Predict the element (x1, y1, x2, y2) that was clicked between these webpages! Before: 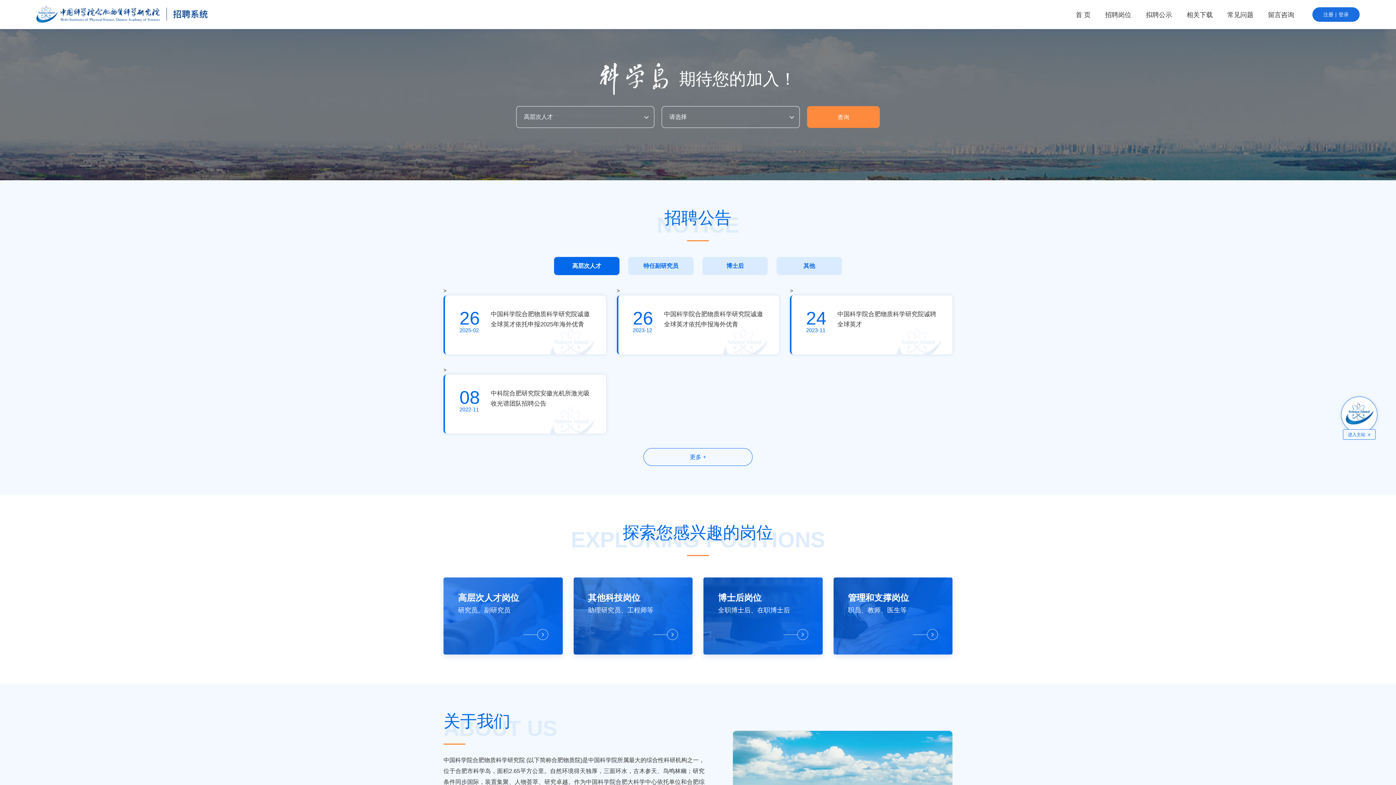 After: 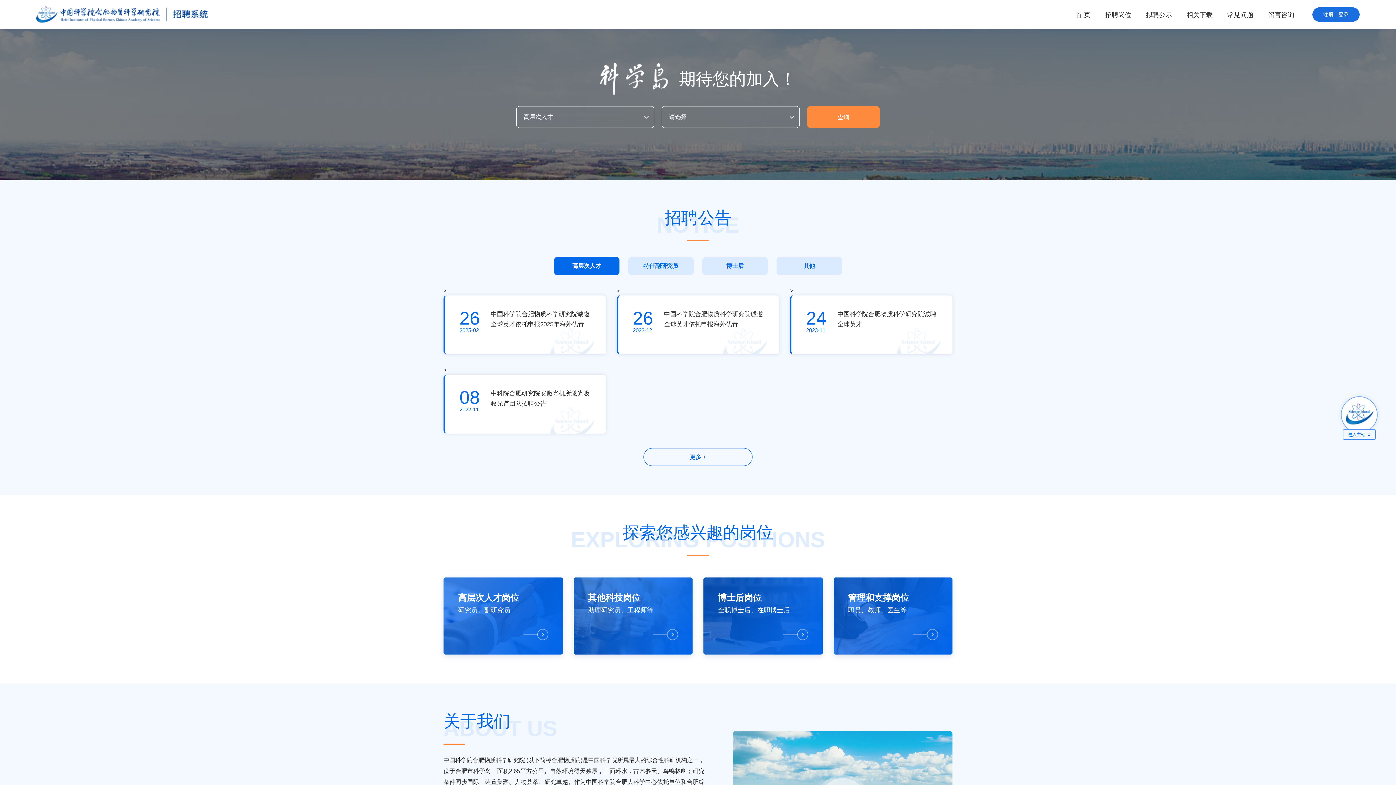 Action: bbox: (1068, 0, 1098, 29) label: 首 页